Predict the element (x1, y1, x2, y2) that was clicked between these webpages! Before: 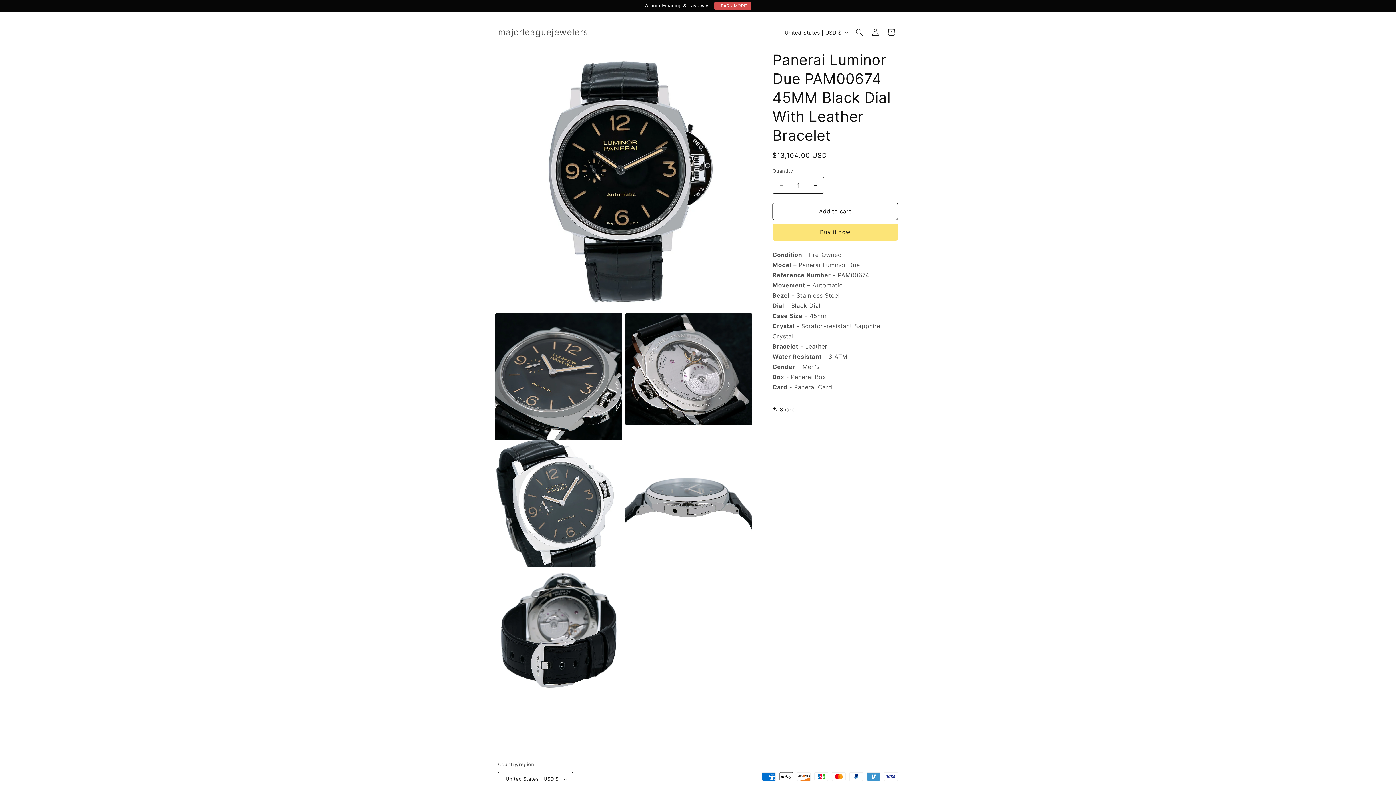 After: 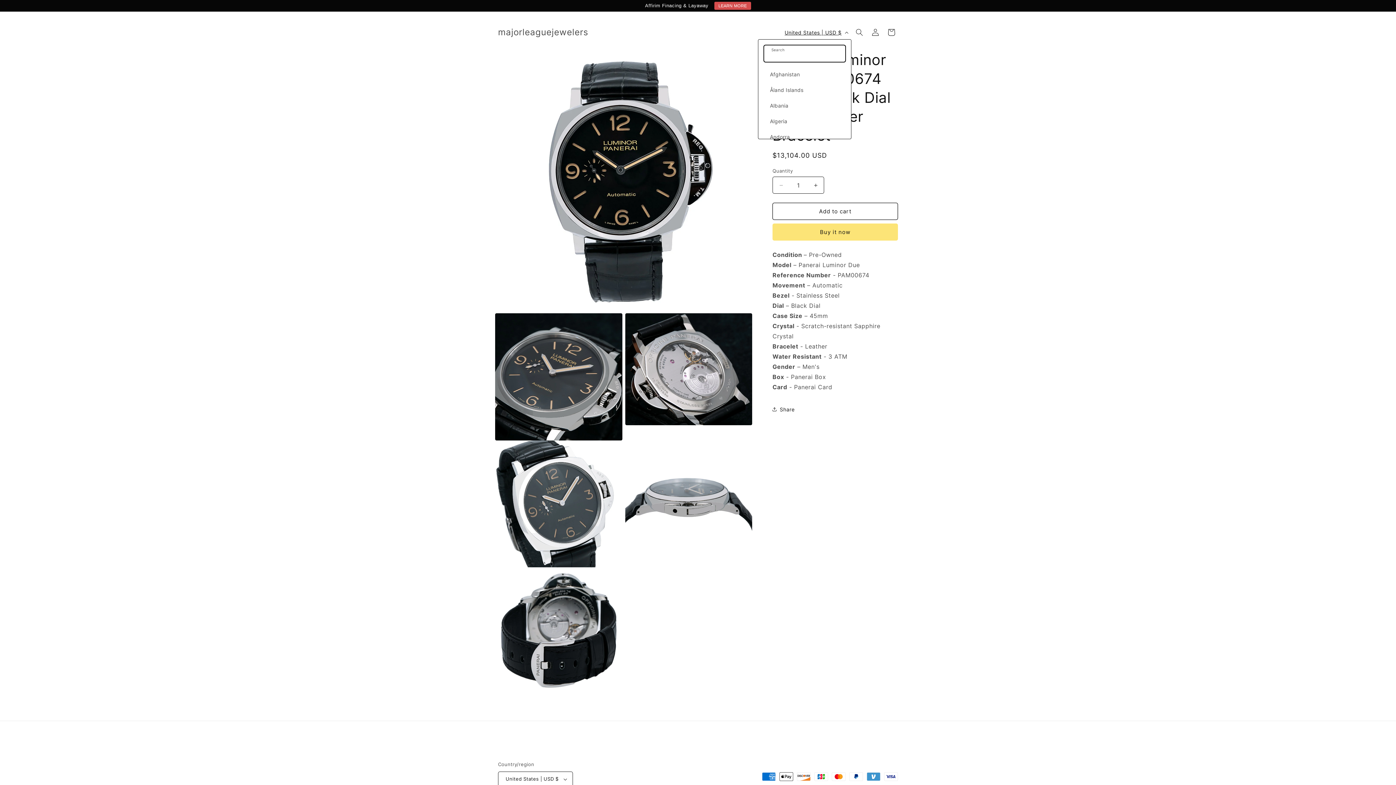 Action: bbox: (780, 25, 851, 39) label: United States | USD $